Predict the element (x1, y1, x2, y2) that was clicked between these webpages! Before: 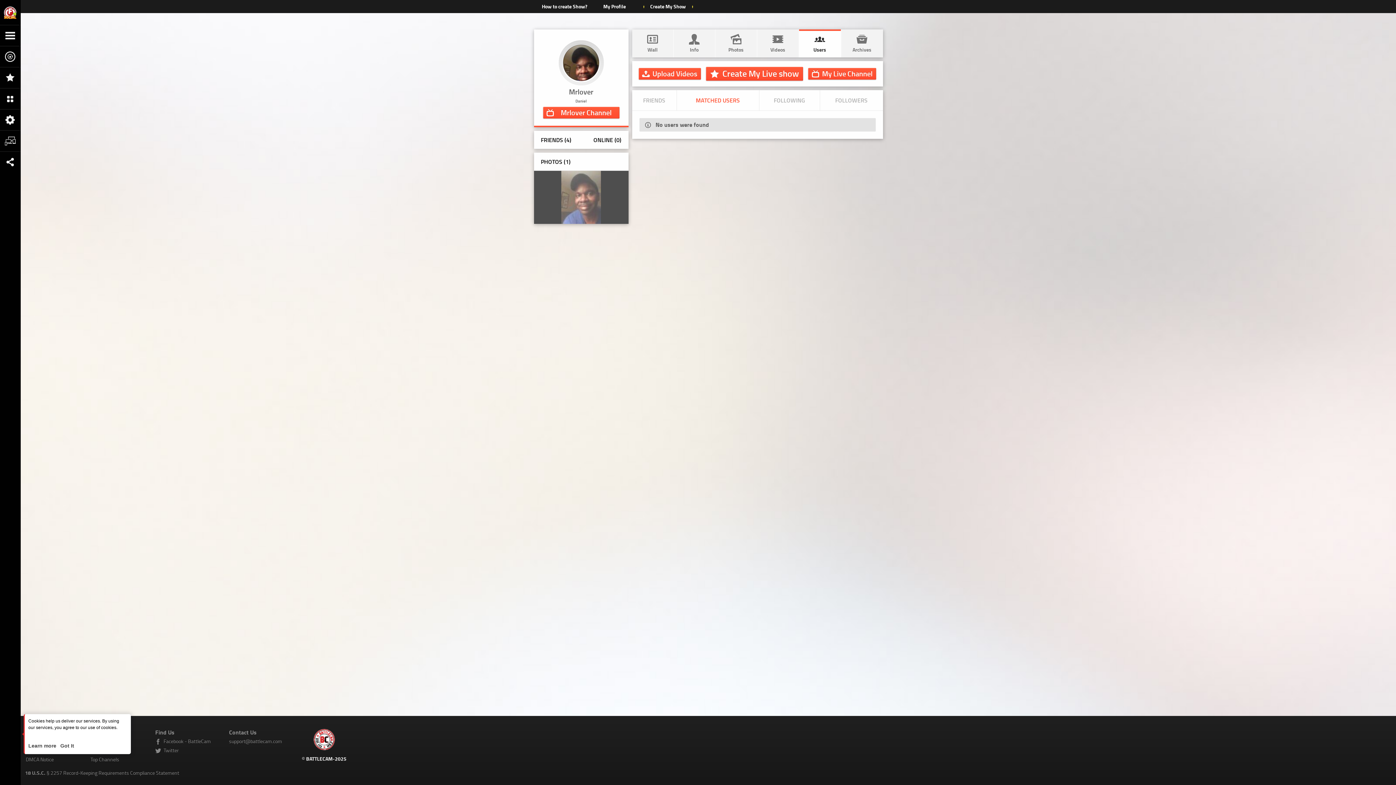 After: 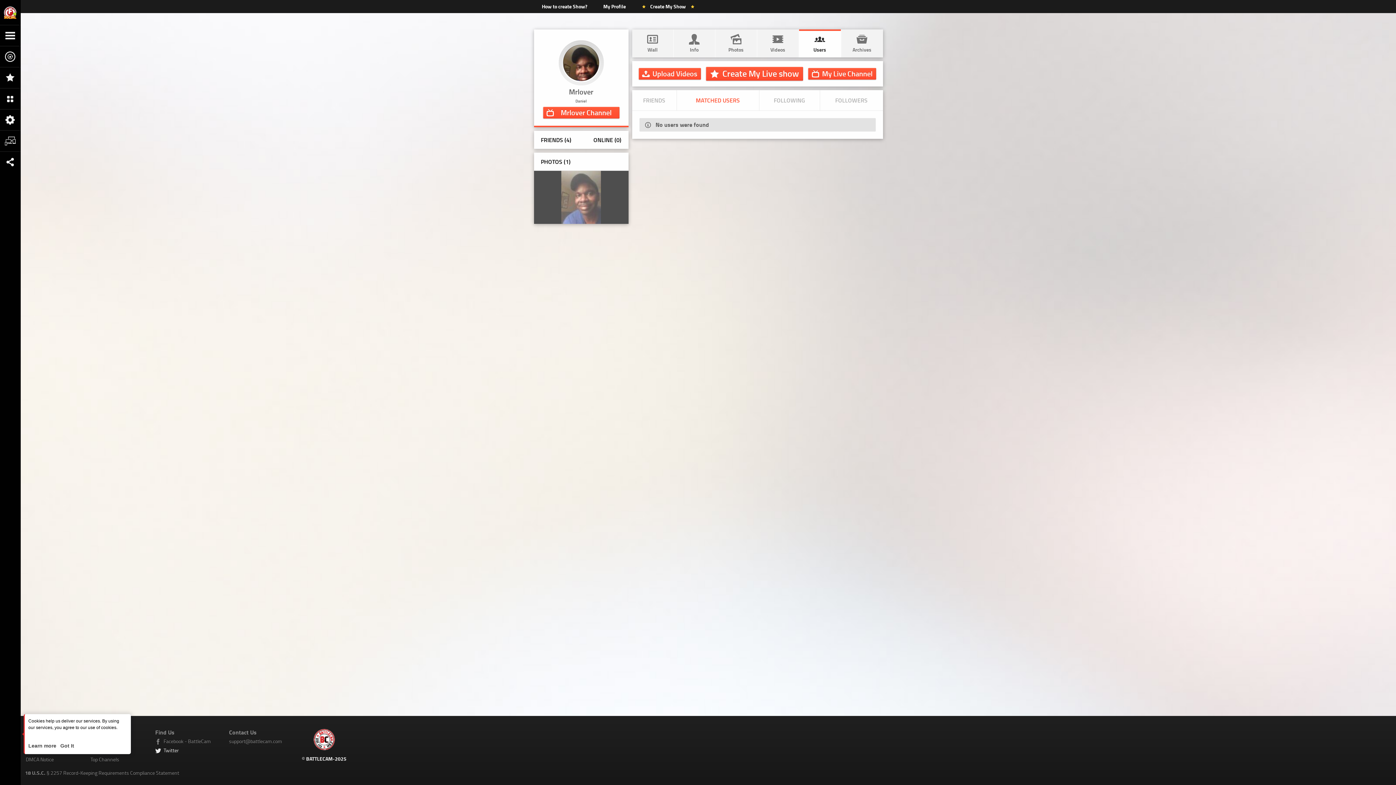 Action: label: 
Twitter bbox: (163, 747, 178, 754)